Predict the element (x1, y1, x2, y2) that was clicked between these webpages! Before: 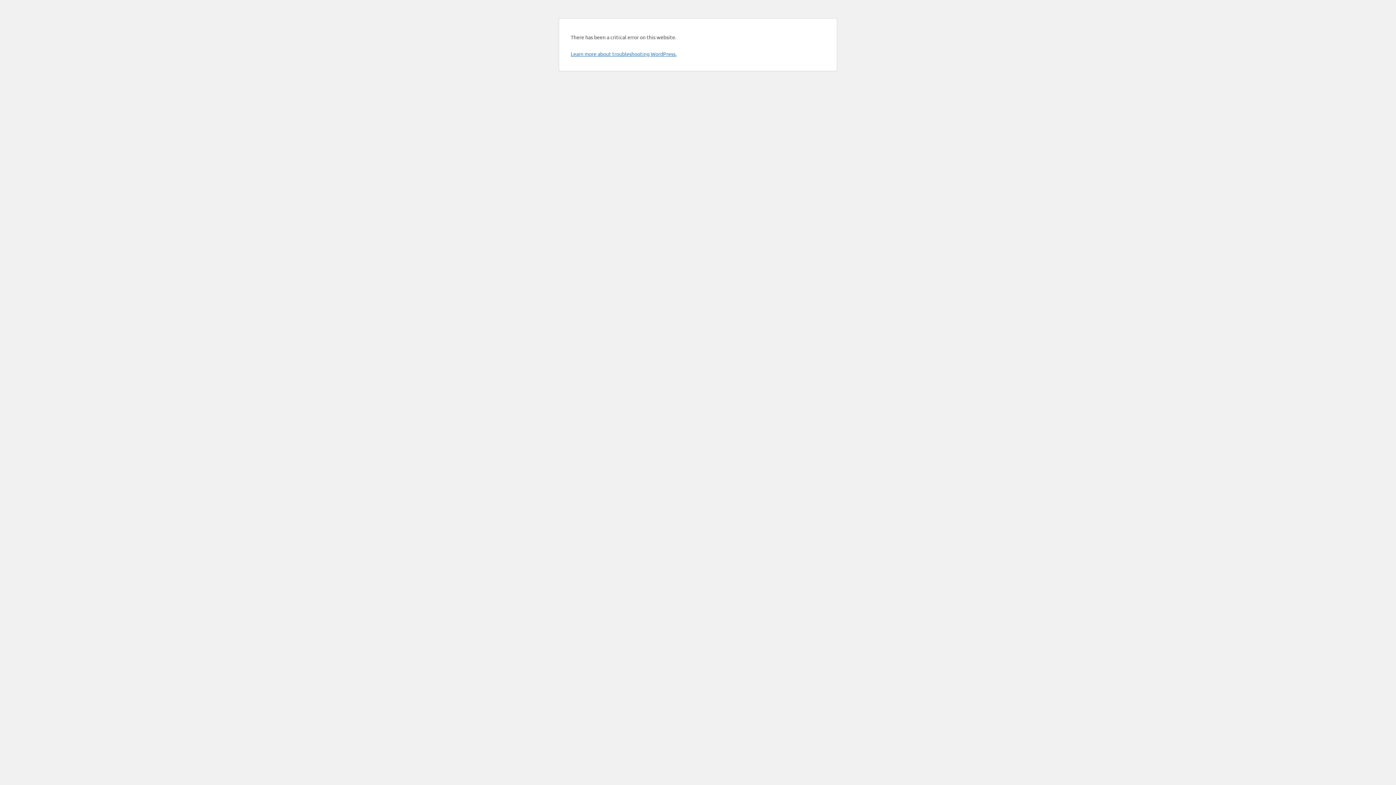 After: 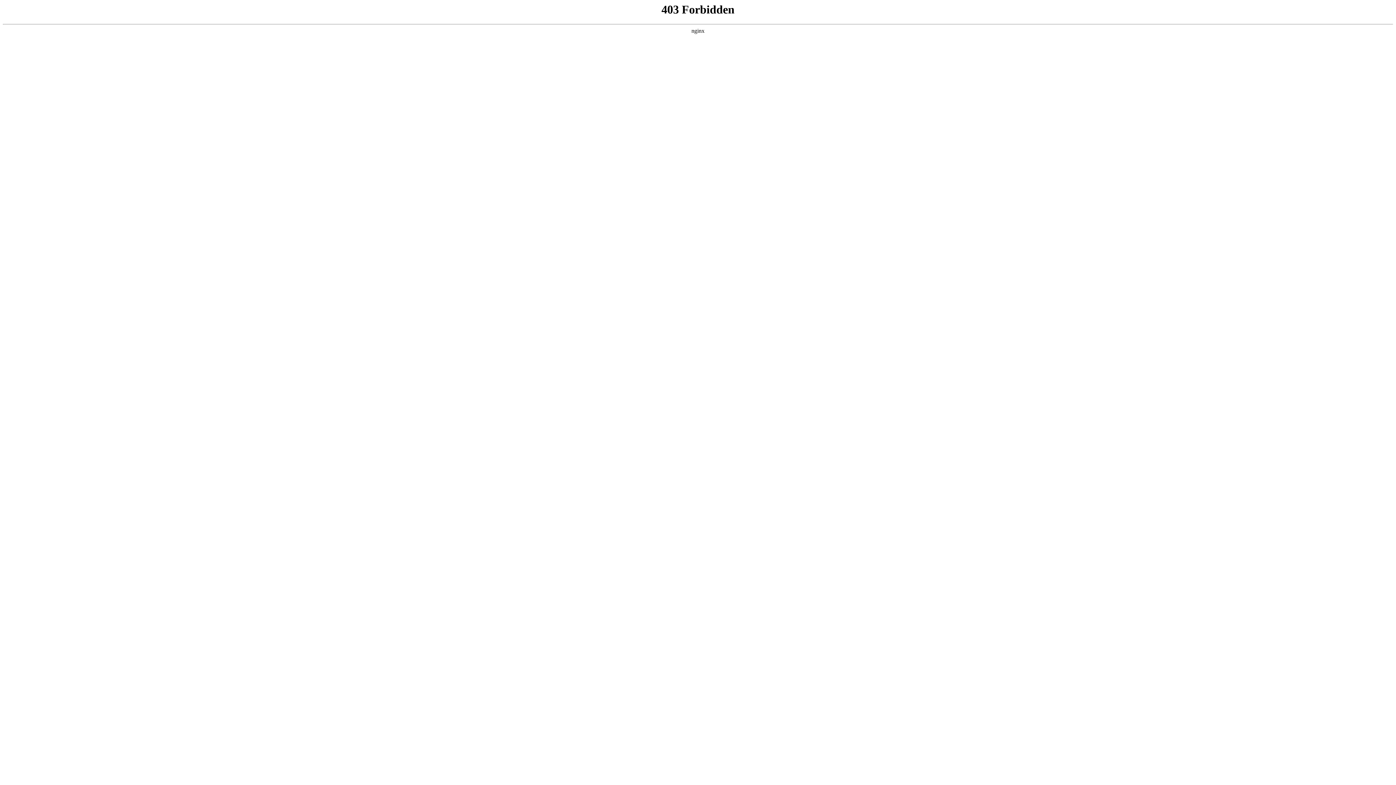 Action: bbox: (570, 50, 676, 57) label: Learn more about troubleshooting WordPress.